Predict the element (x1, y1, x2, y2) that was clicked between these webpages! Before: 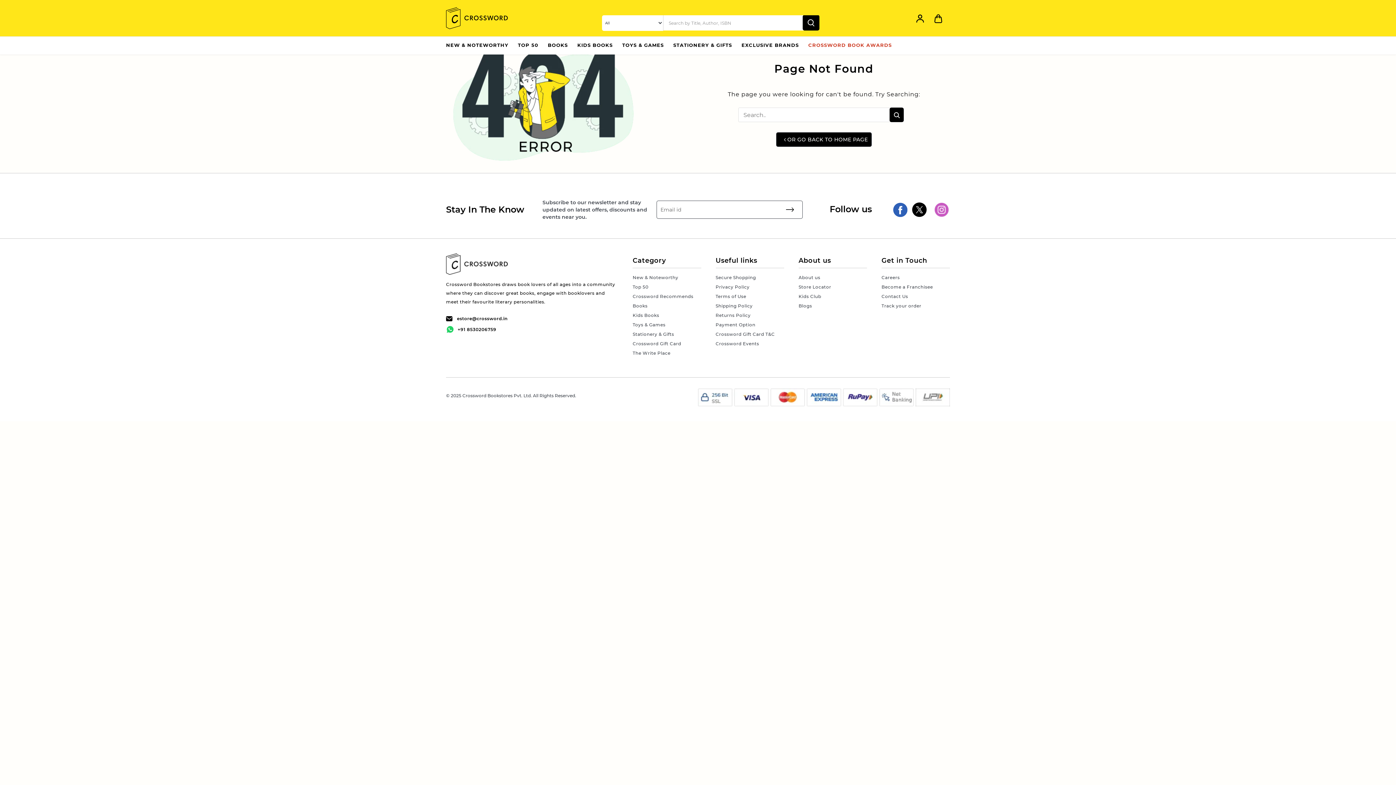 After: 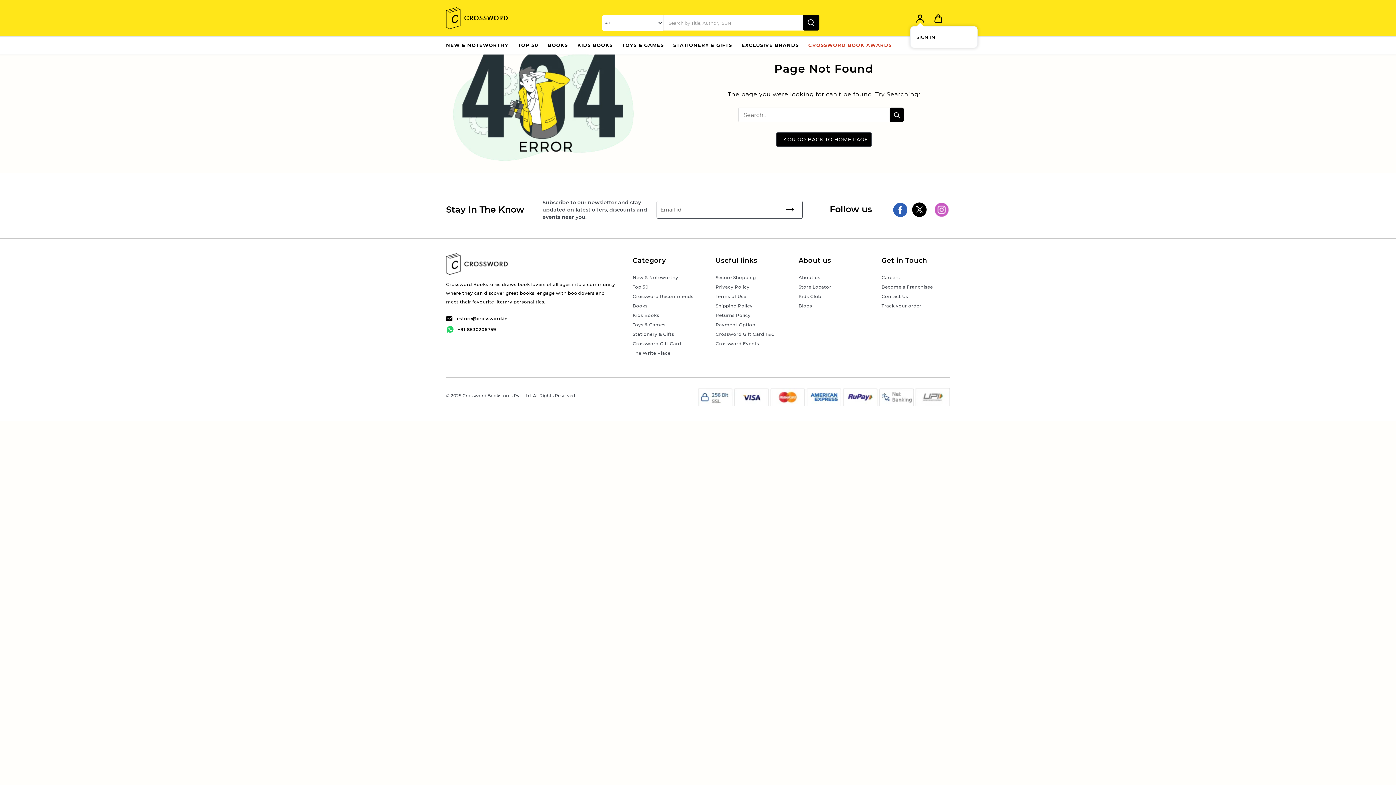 Action: label: View your cart bbox: (916, 14, 924, 21)